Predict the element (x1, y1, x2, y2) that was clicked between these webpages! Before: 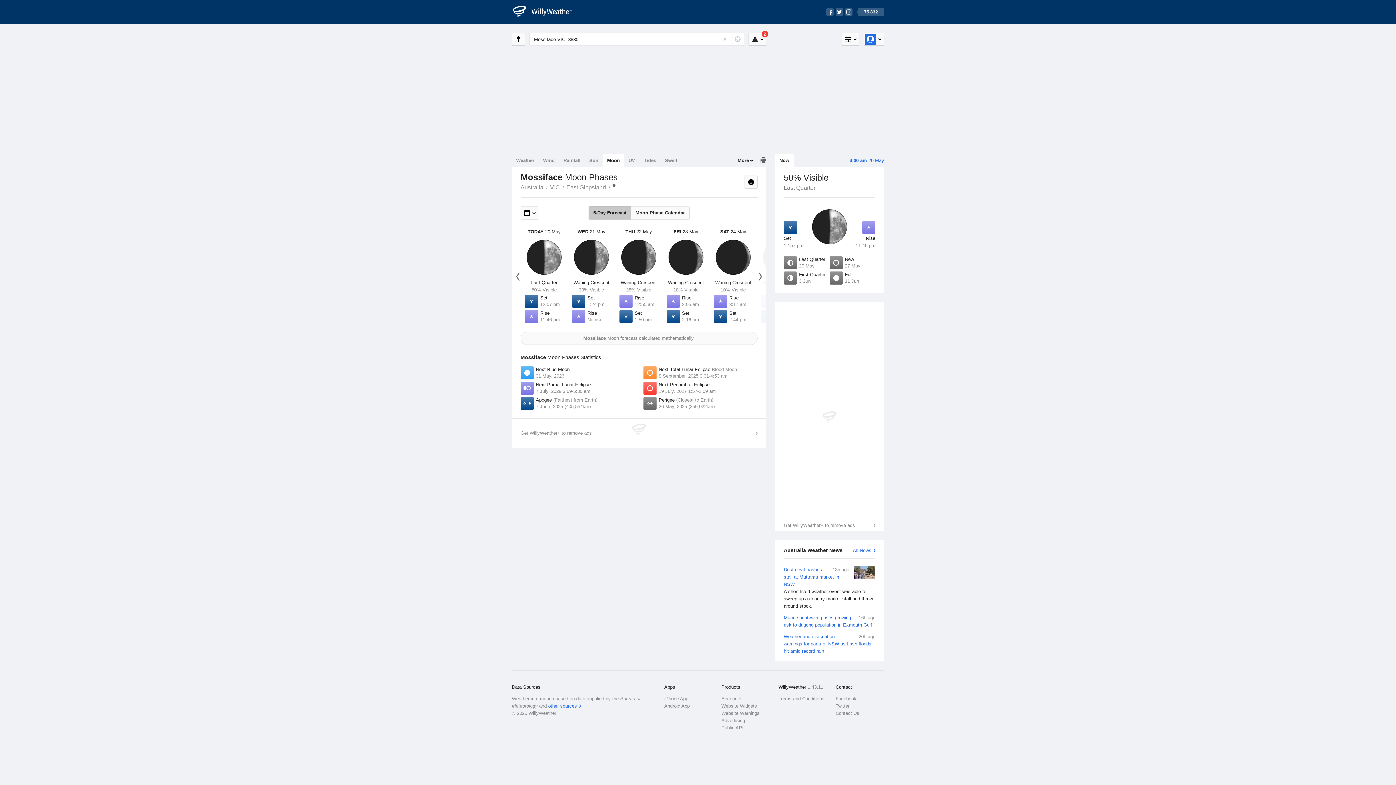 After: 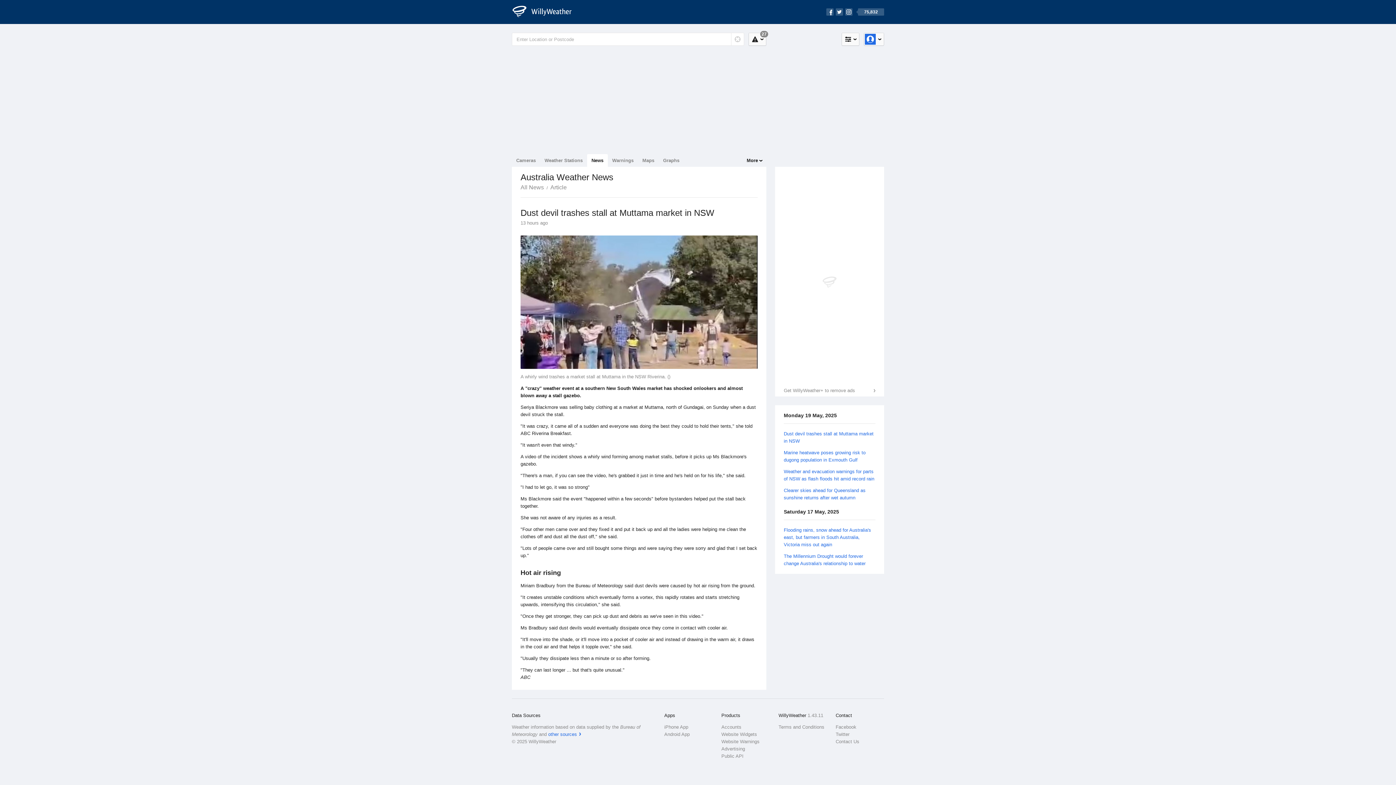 Action: bbox: (784, 566, 875, 610) label: 13h ago
Dust devil trashes stall at Muttama market in NSW

A short-lived weather event was able to sweep up a country market stall and throw around stock.